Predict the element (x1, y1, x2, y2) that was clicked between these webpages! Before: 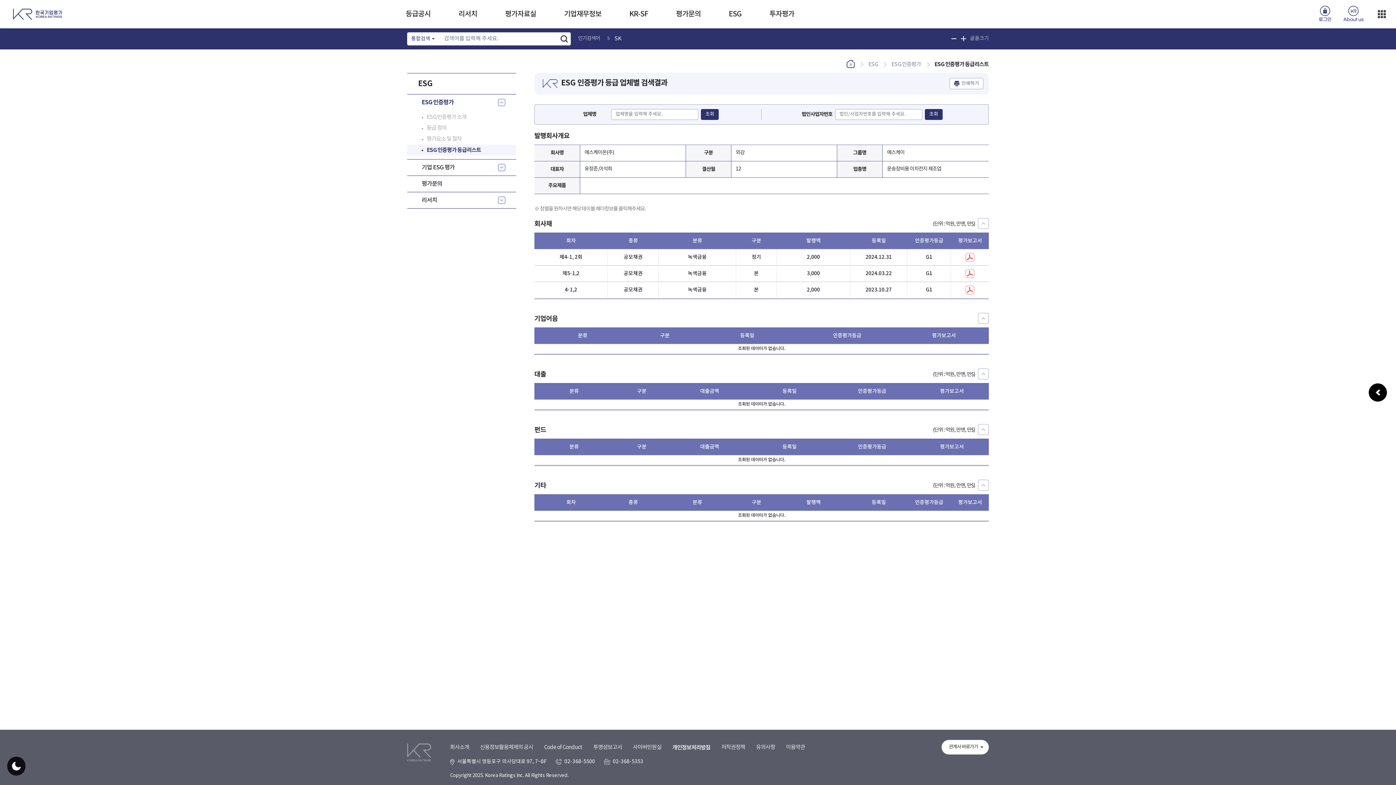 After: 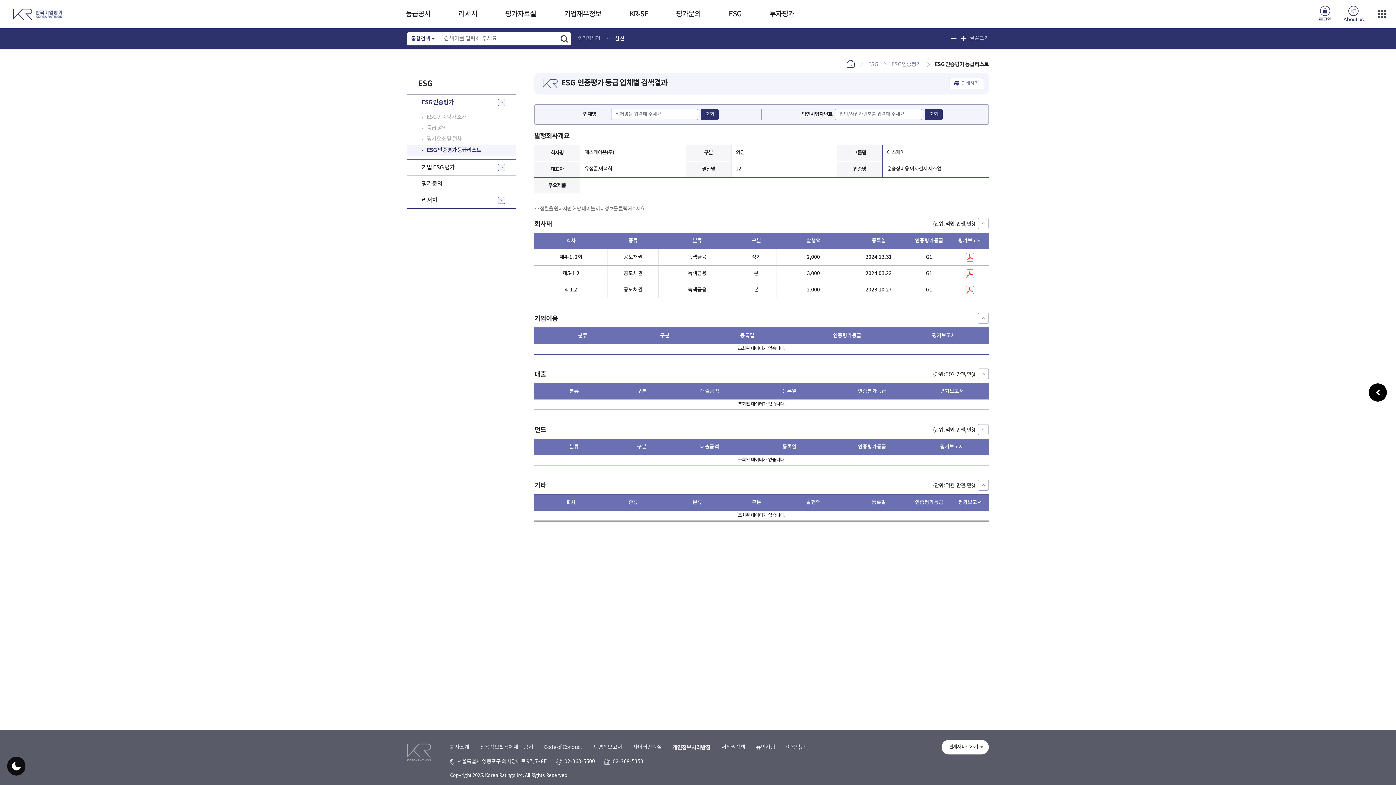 Action: bbox: (407, 743, 431, 779)